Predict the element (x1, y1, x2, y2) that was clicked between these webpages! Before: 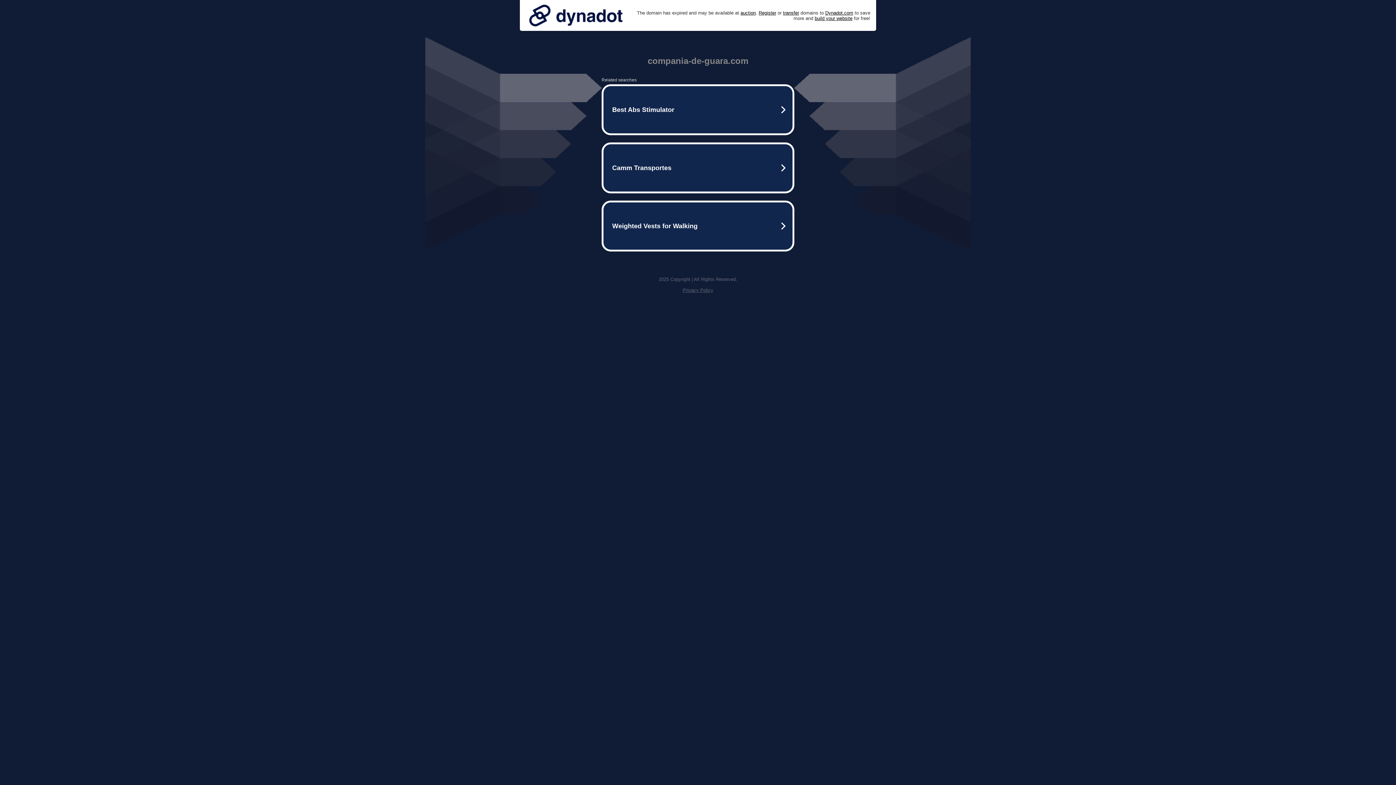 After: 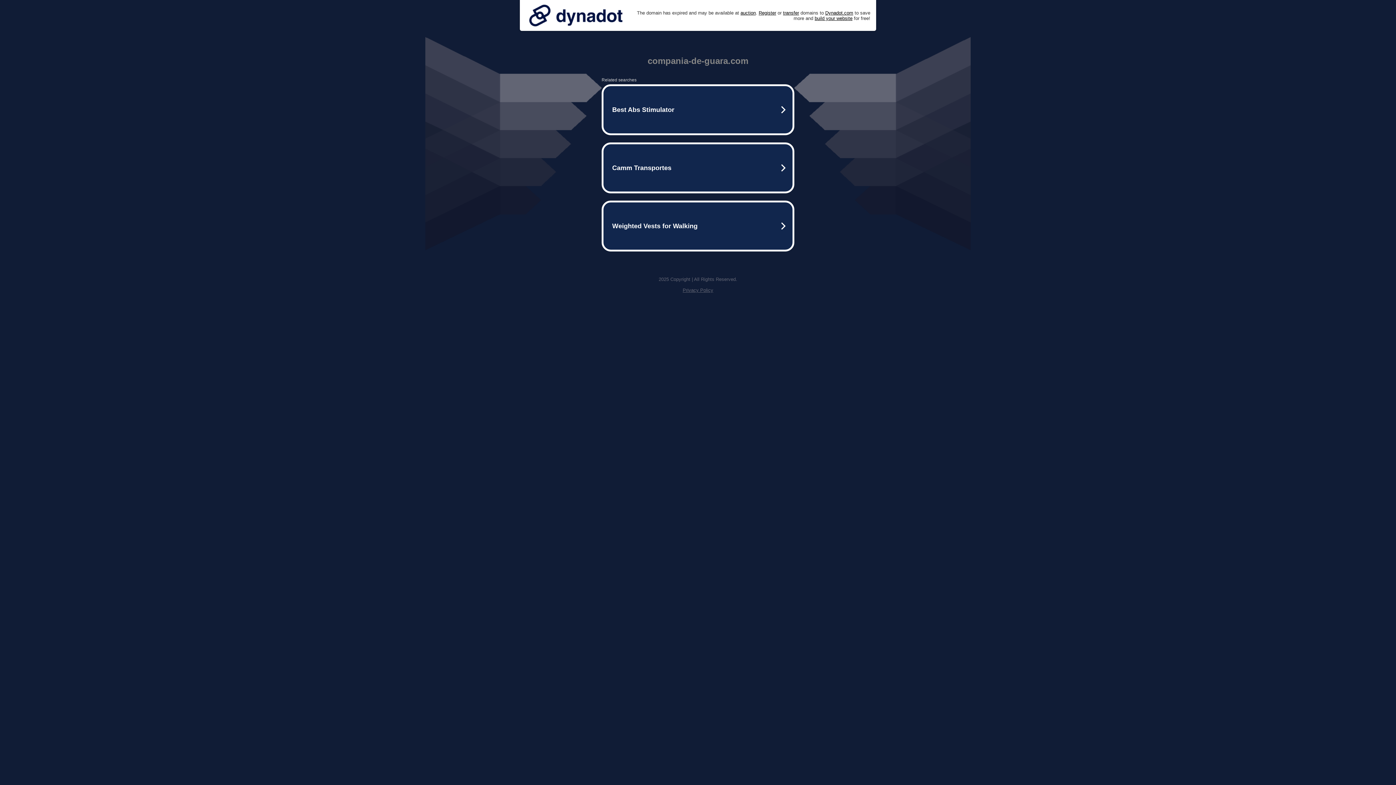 Action: label: Privacy Policy bbox: (682, 287, 713, 293)